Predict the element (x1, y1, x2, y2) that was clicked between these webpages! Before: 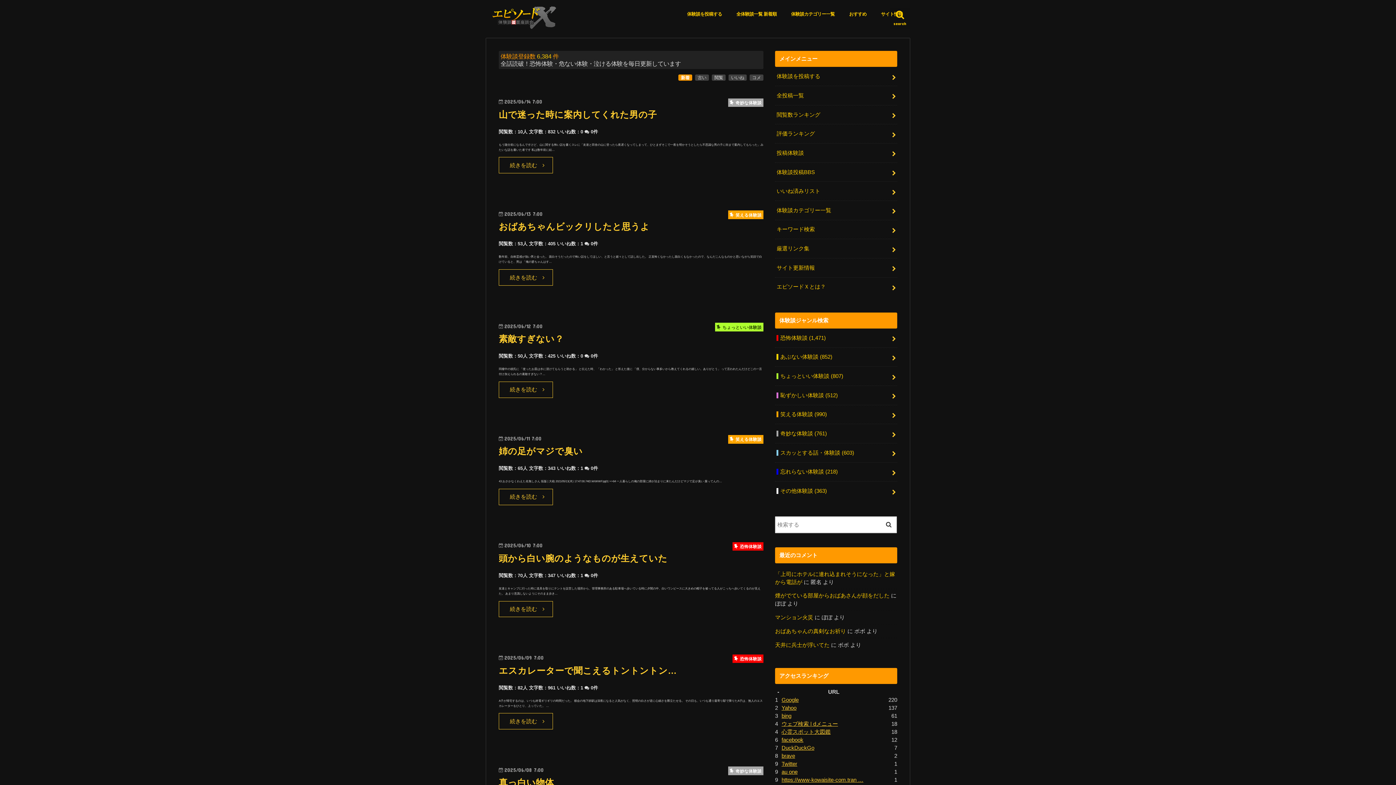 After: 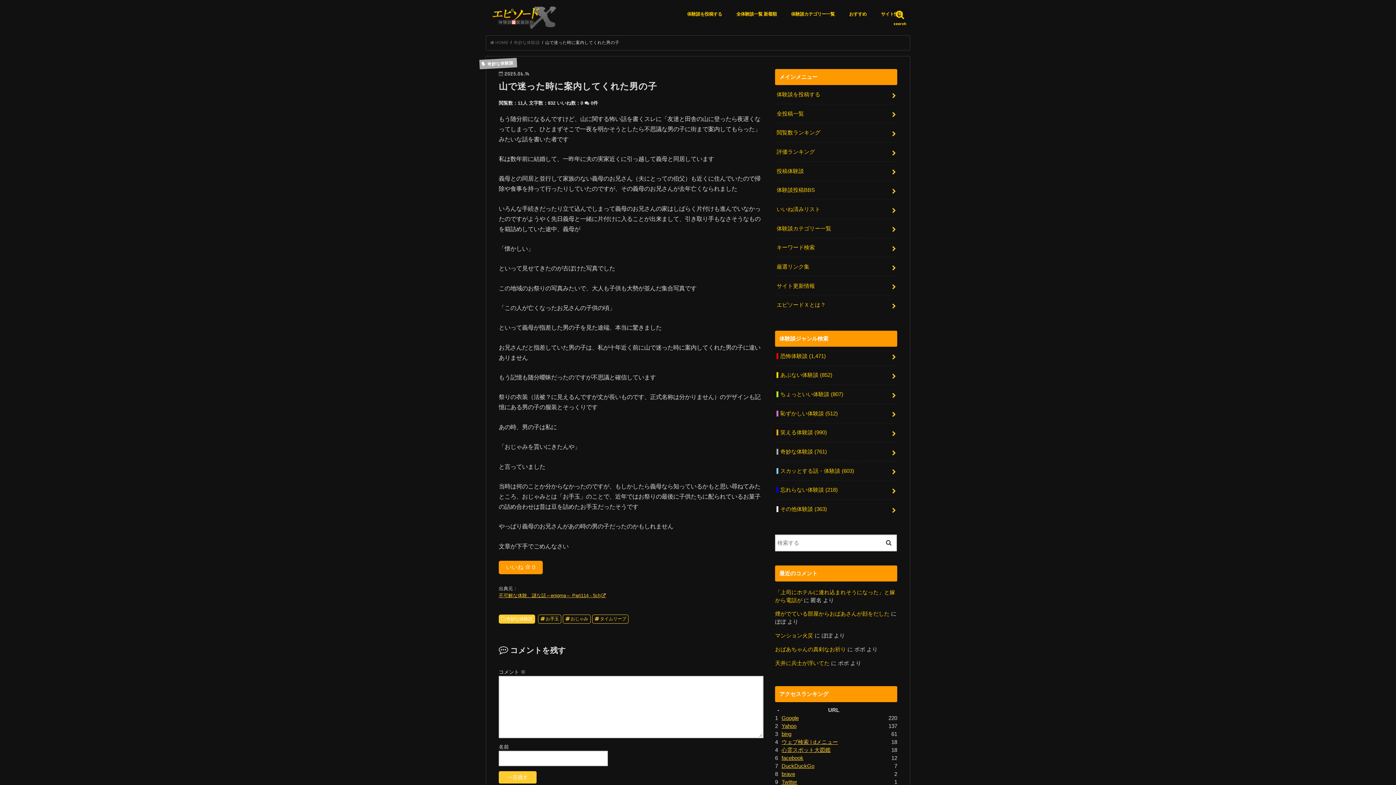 Action: label: 山で迷った時に案内してくれた男の子 bbox: (498, 109, 657, 119)